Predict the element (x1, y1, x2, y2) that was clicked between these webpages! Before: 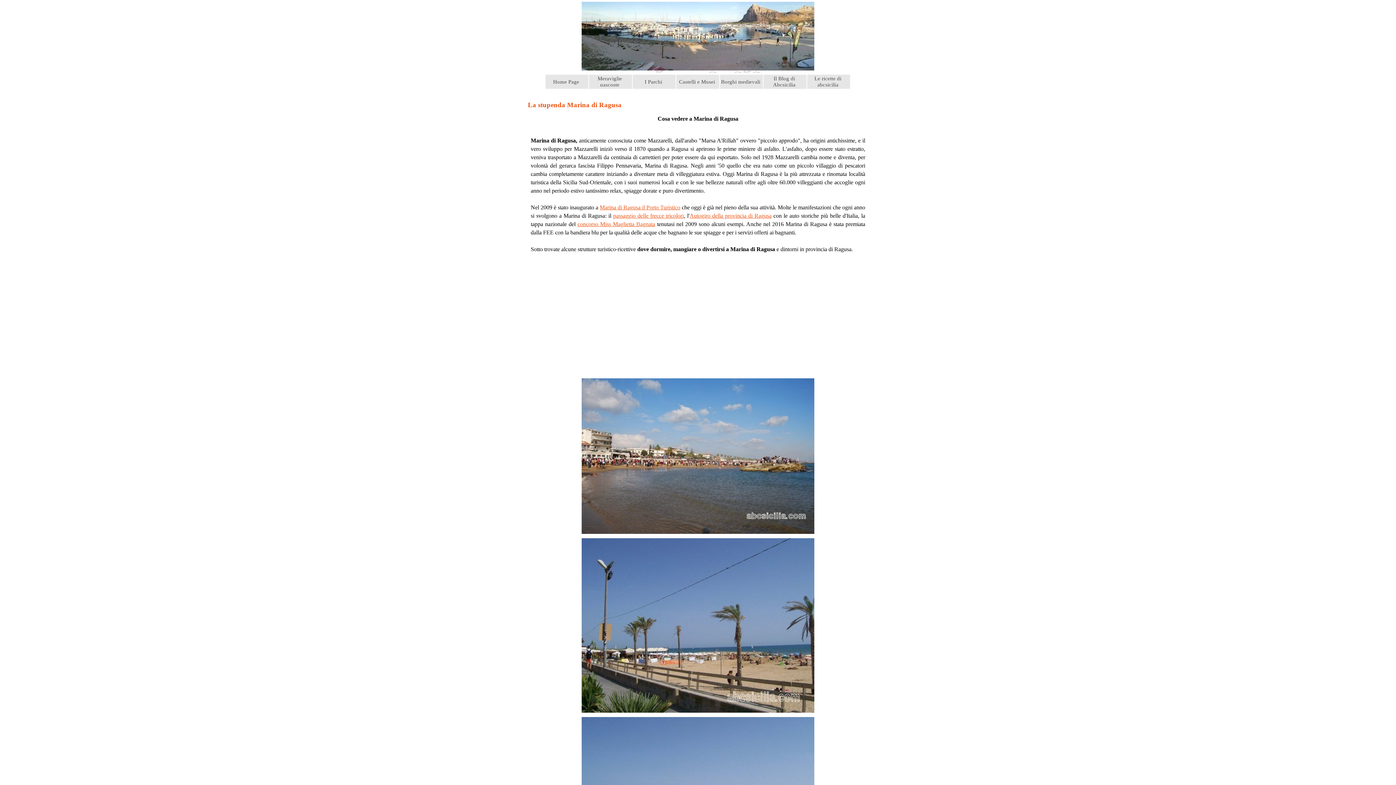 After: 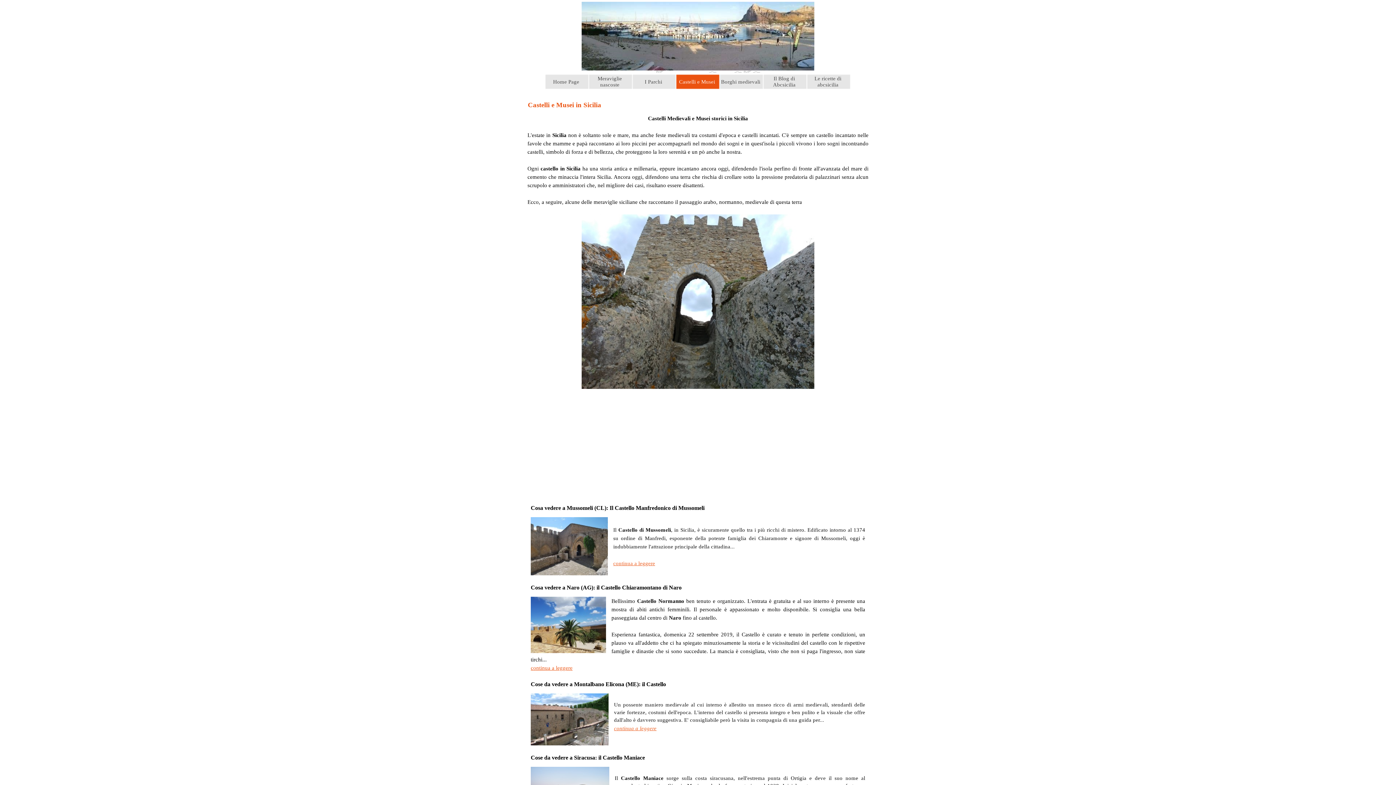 Action: label: Castelli e Musei bbox: (676, 74, 720, 89)